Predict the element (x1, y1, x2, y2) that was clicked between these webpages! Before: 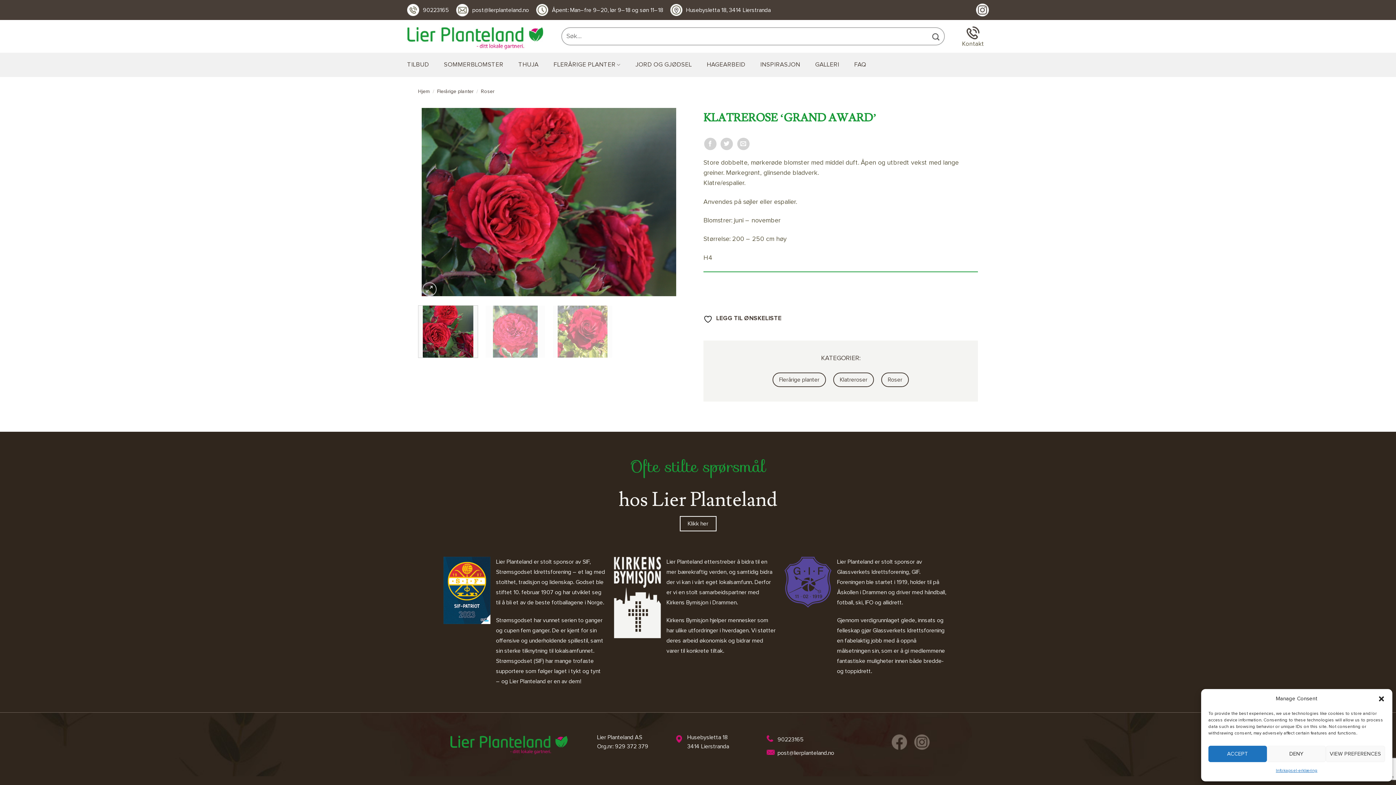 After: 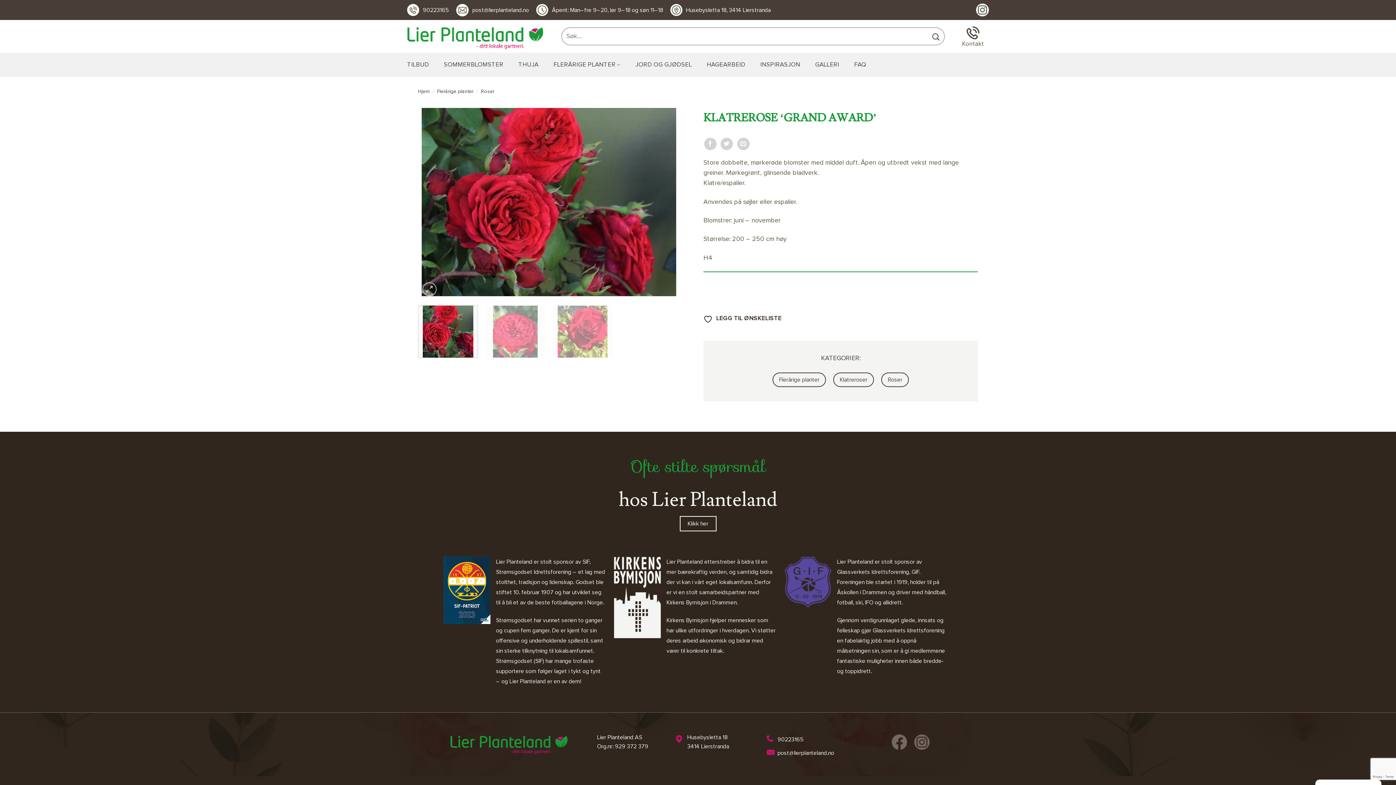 Action: label: Lukk dialog bbox: (1378, 695, 1385, 702)